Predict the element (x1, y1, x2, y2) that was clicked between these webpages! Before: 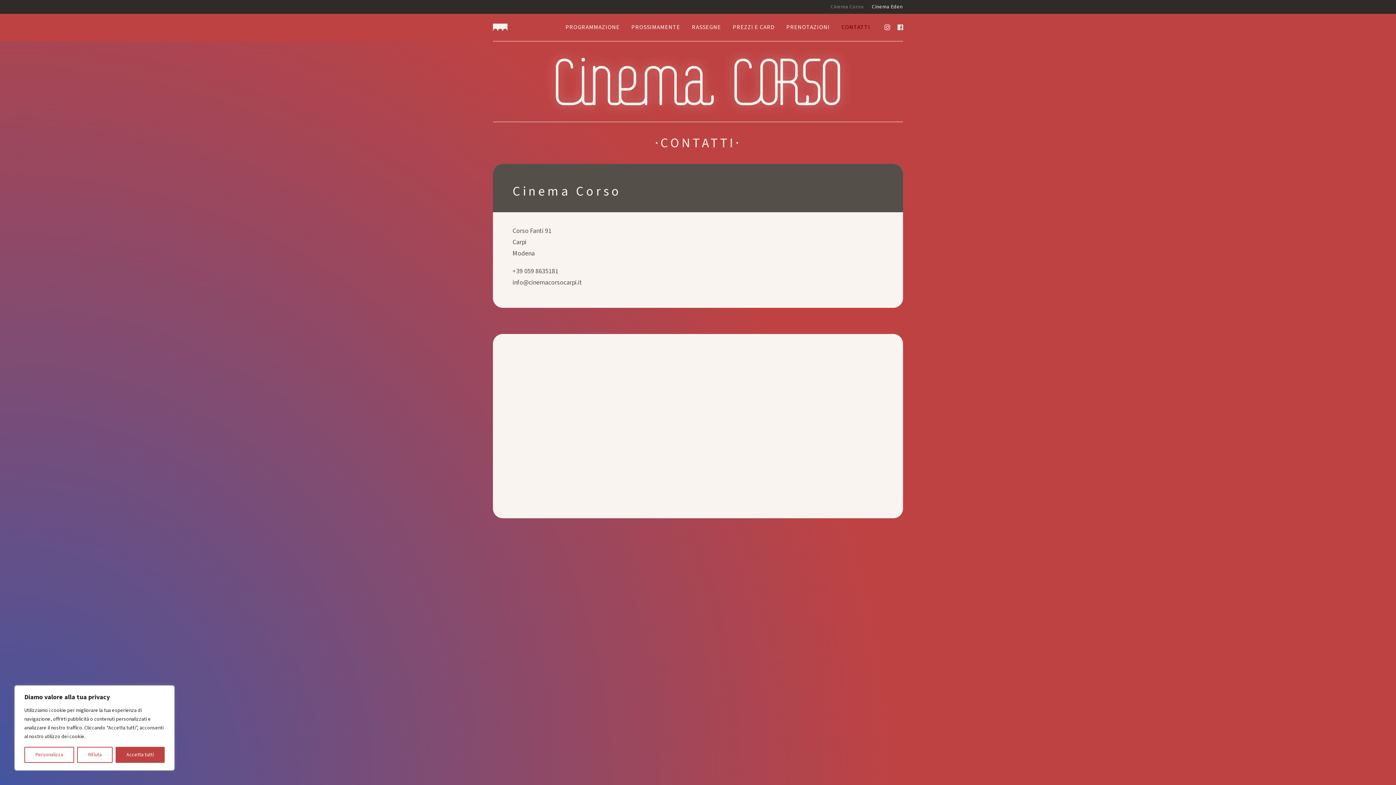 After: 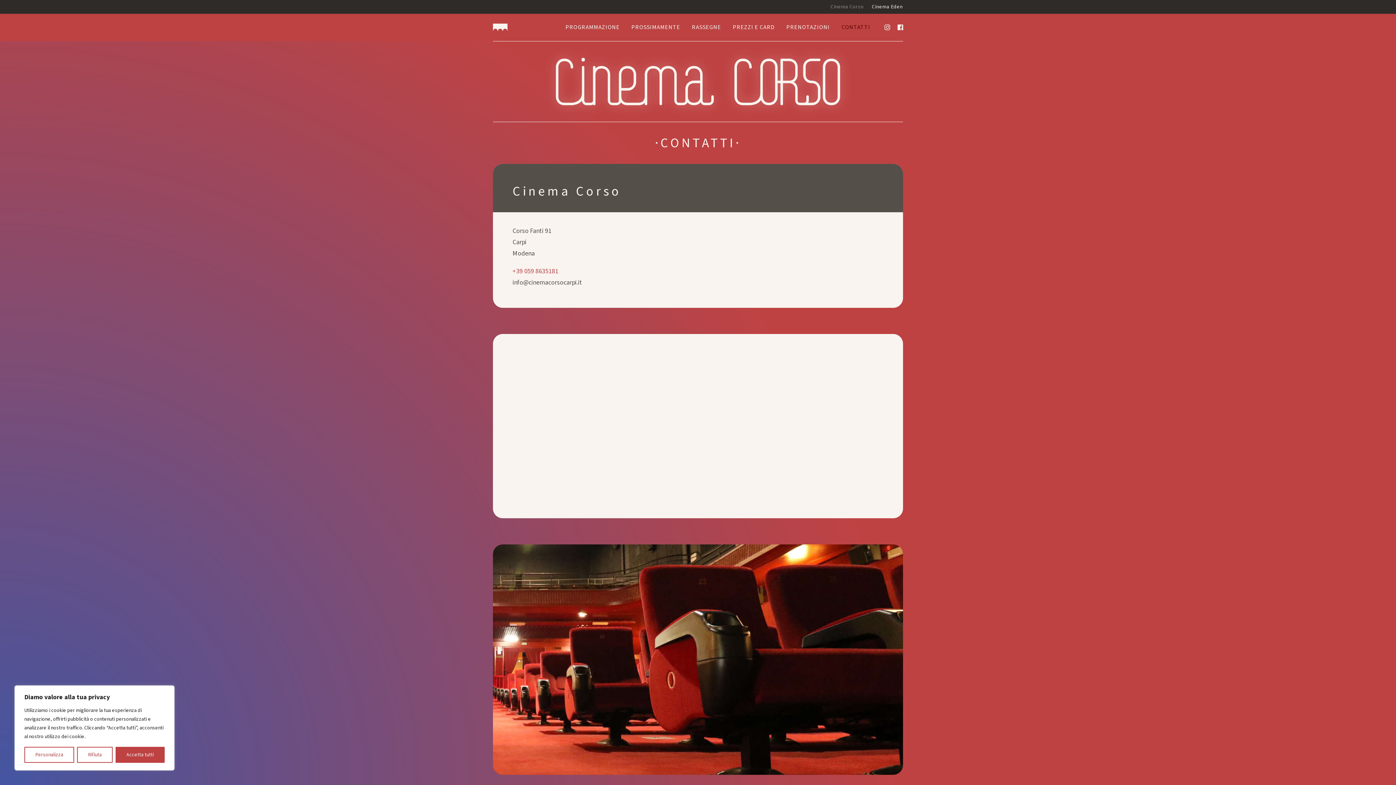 Action: bbox: (512, 266, 558, 276) label: +39 059 8635181